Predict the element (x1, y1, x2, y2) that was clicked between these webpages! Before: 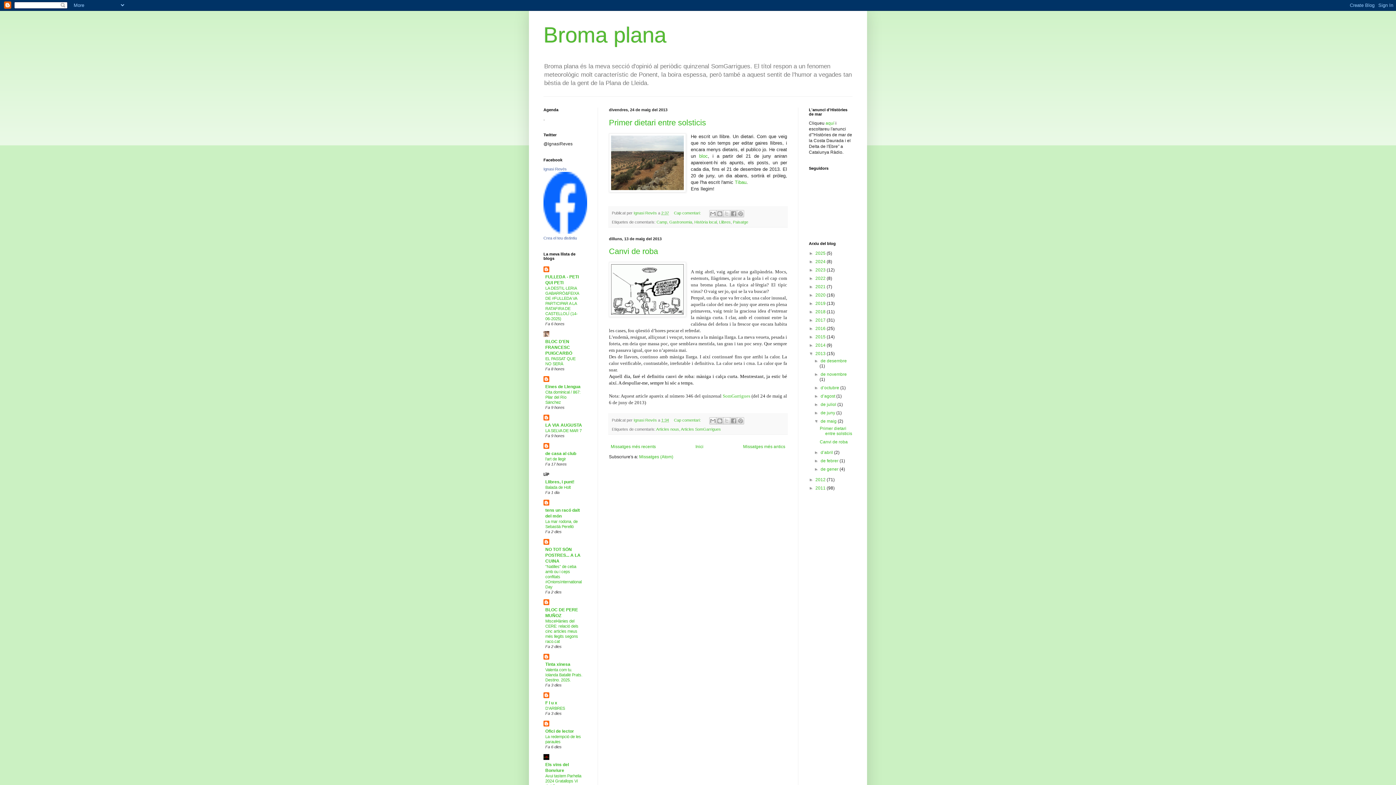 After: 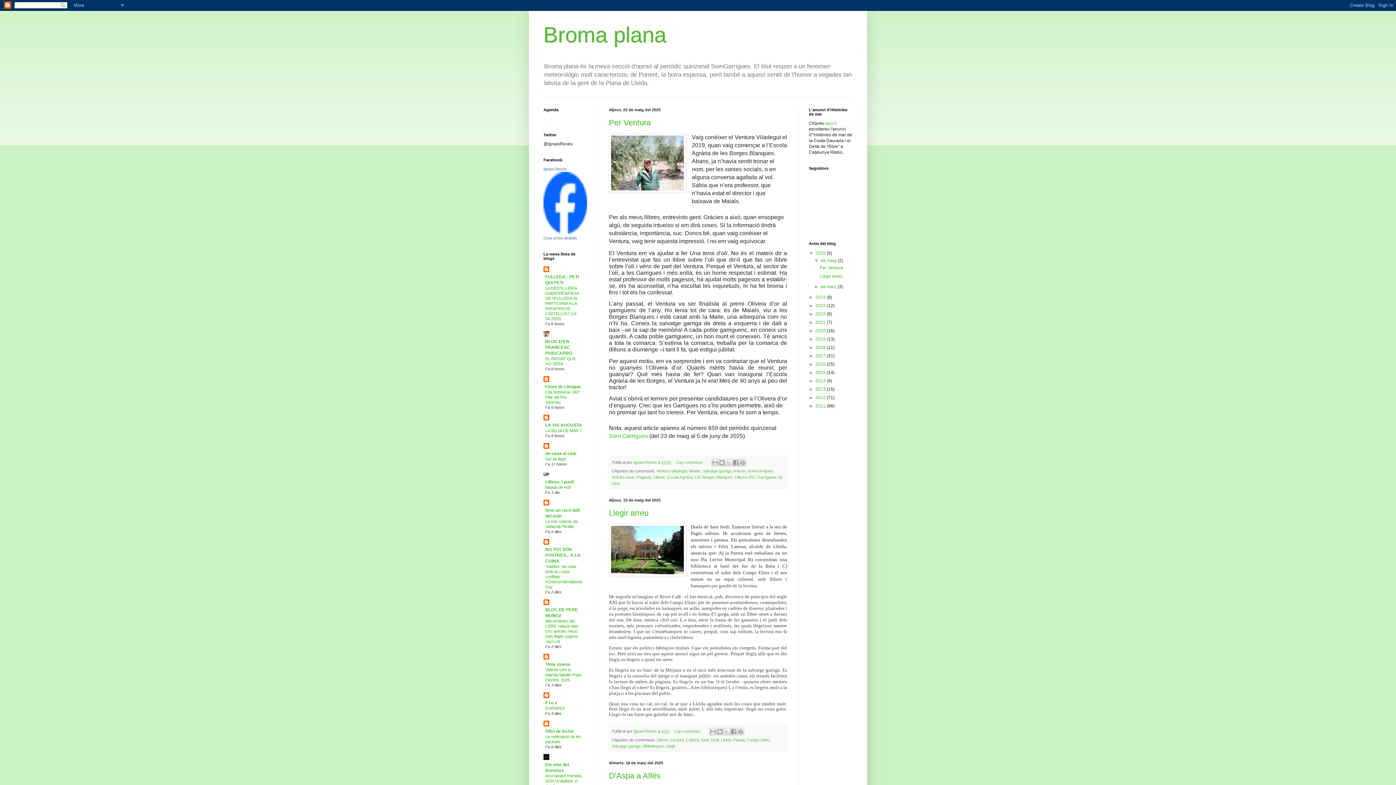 Action: bbox: (543, 22, 666, 47) label: Broma plana